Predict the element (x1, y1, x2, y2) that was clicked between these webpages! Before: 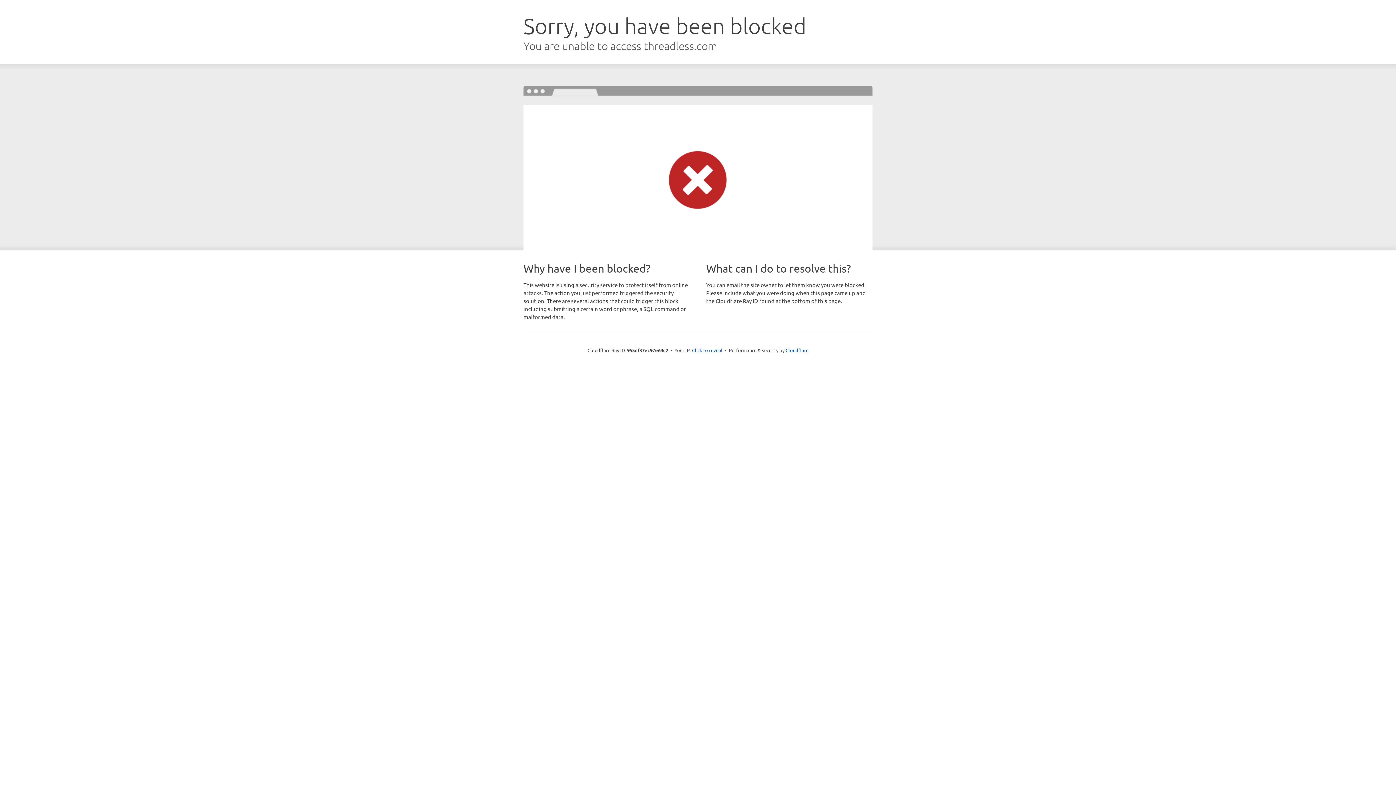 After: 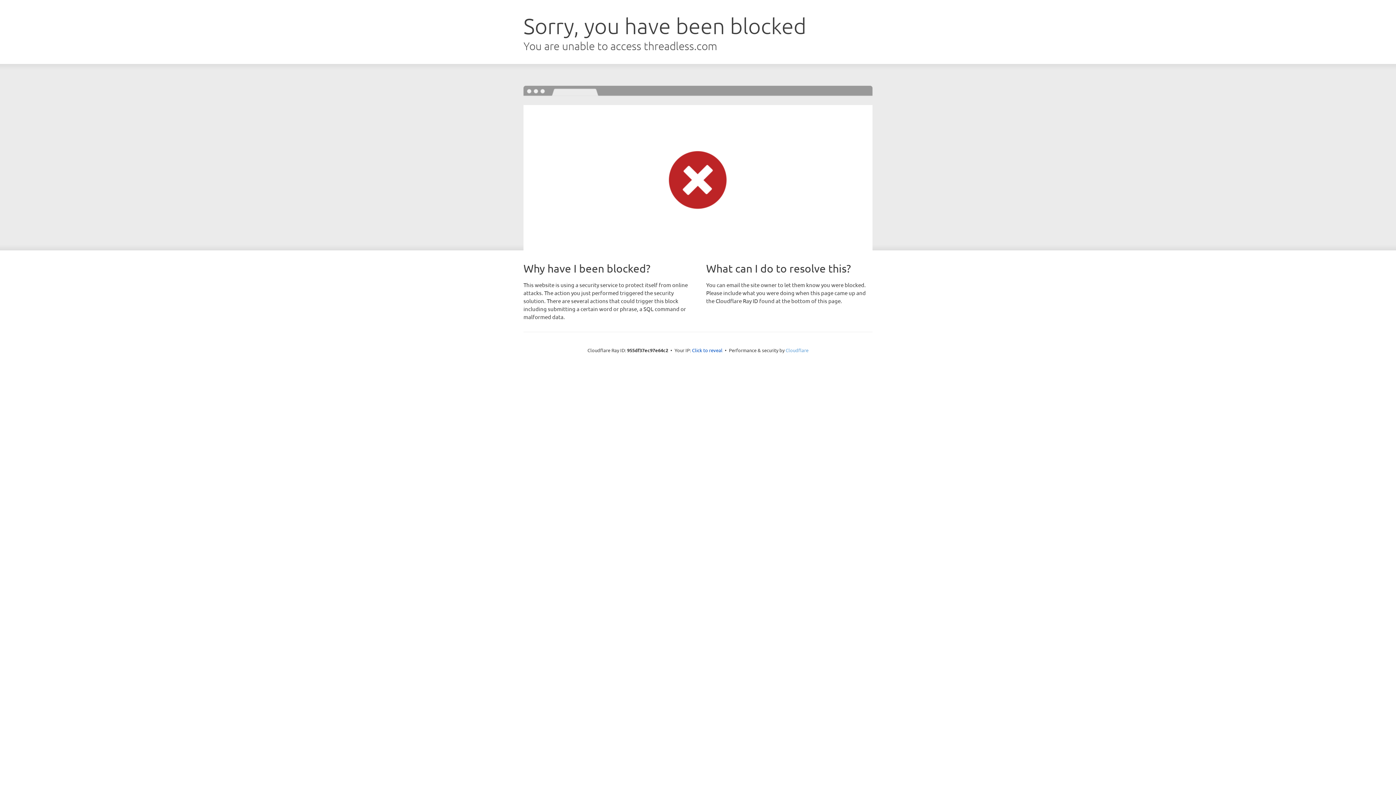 Action: bbox: (785, 347, 808, 353) label: Cloudflare